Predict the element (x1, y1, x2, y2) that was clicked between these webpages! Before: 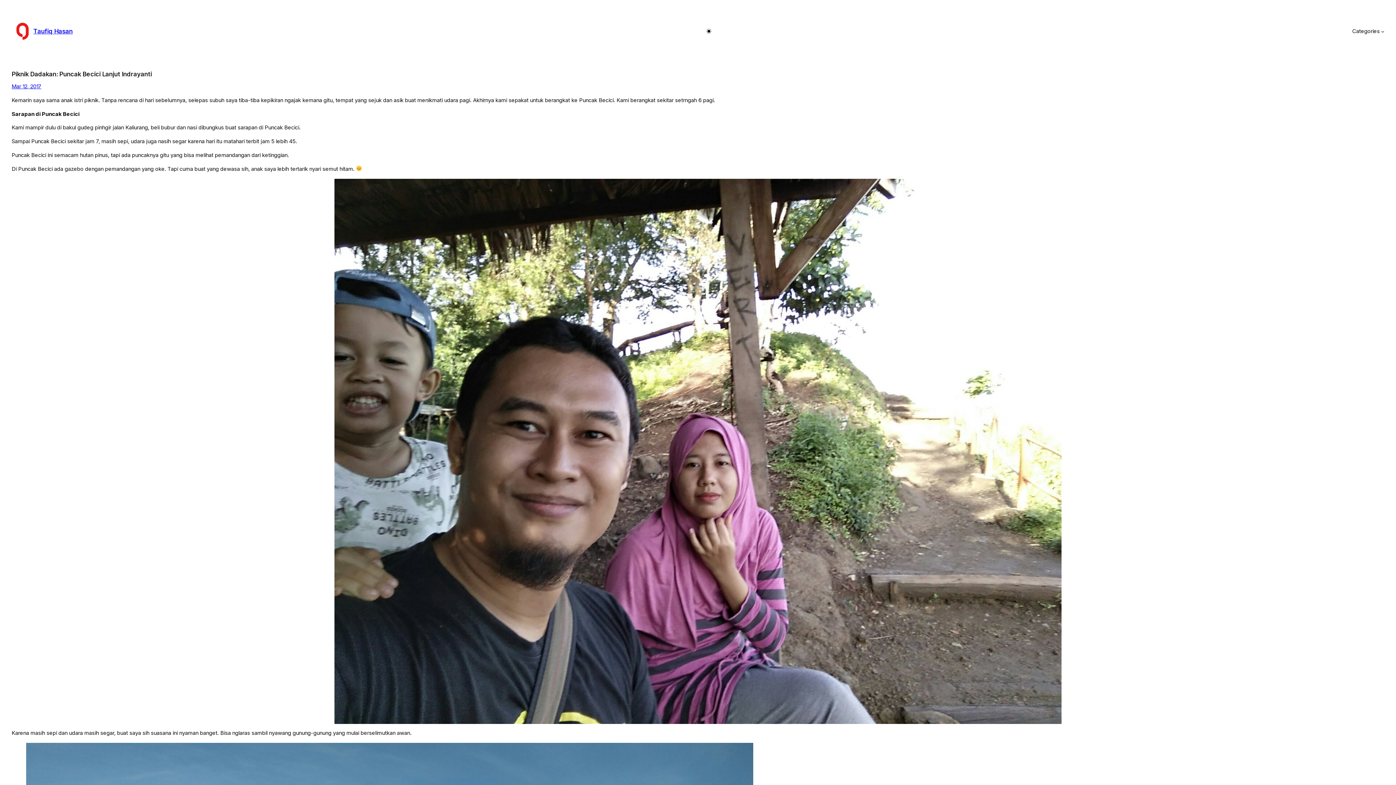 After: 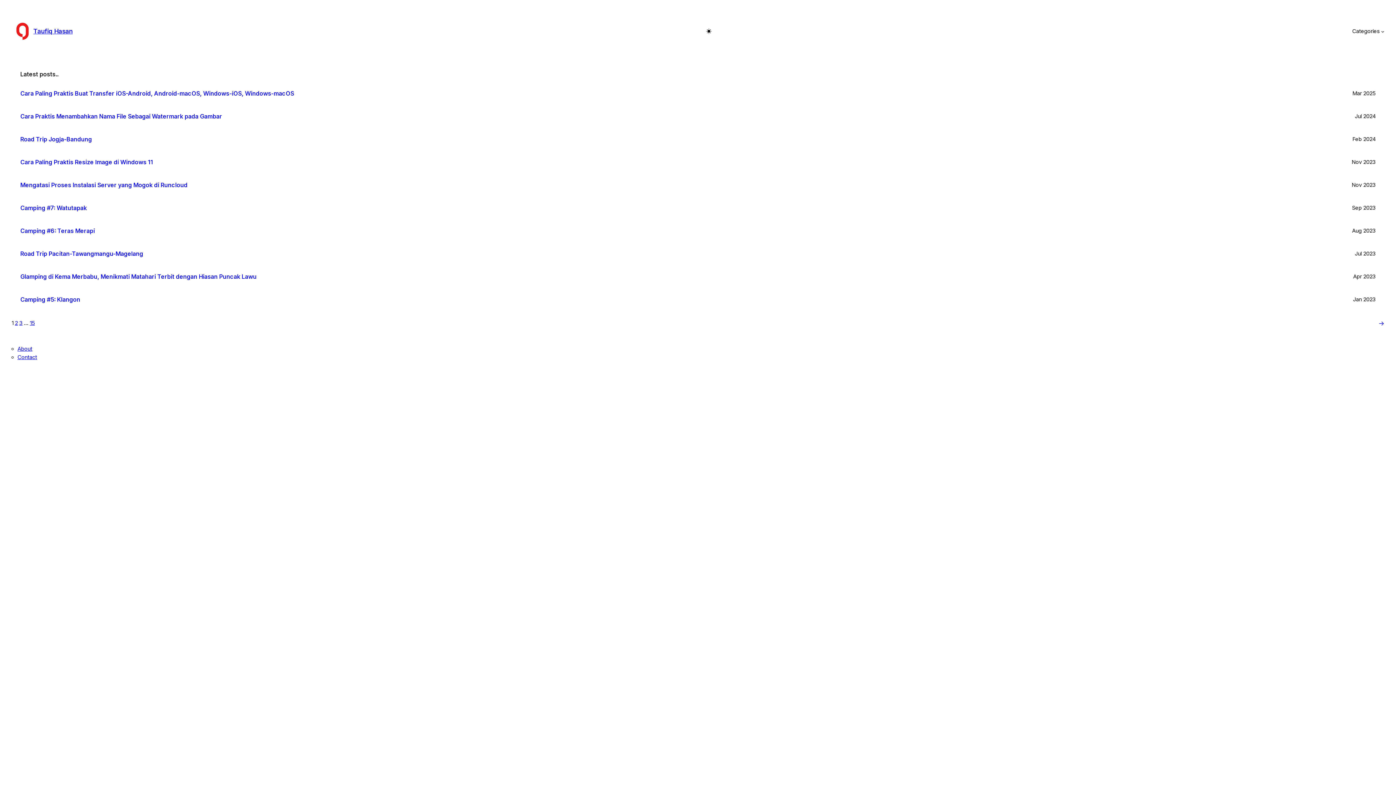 Action: bbox: (11, 20, 33, 42)